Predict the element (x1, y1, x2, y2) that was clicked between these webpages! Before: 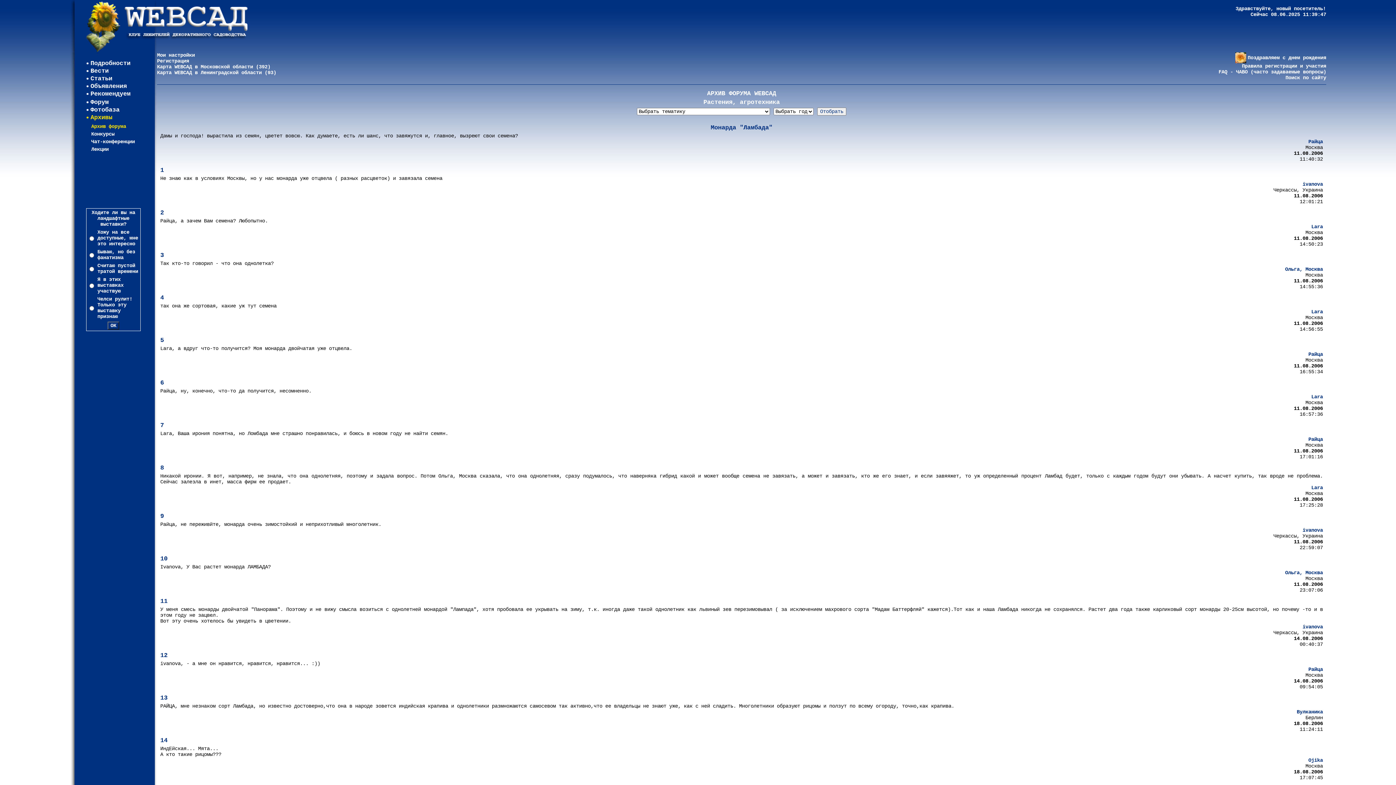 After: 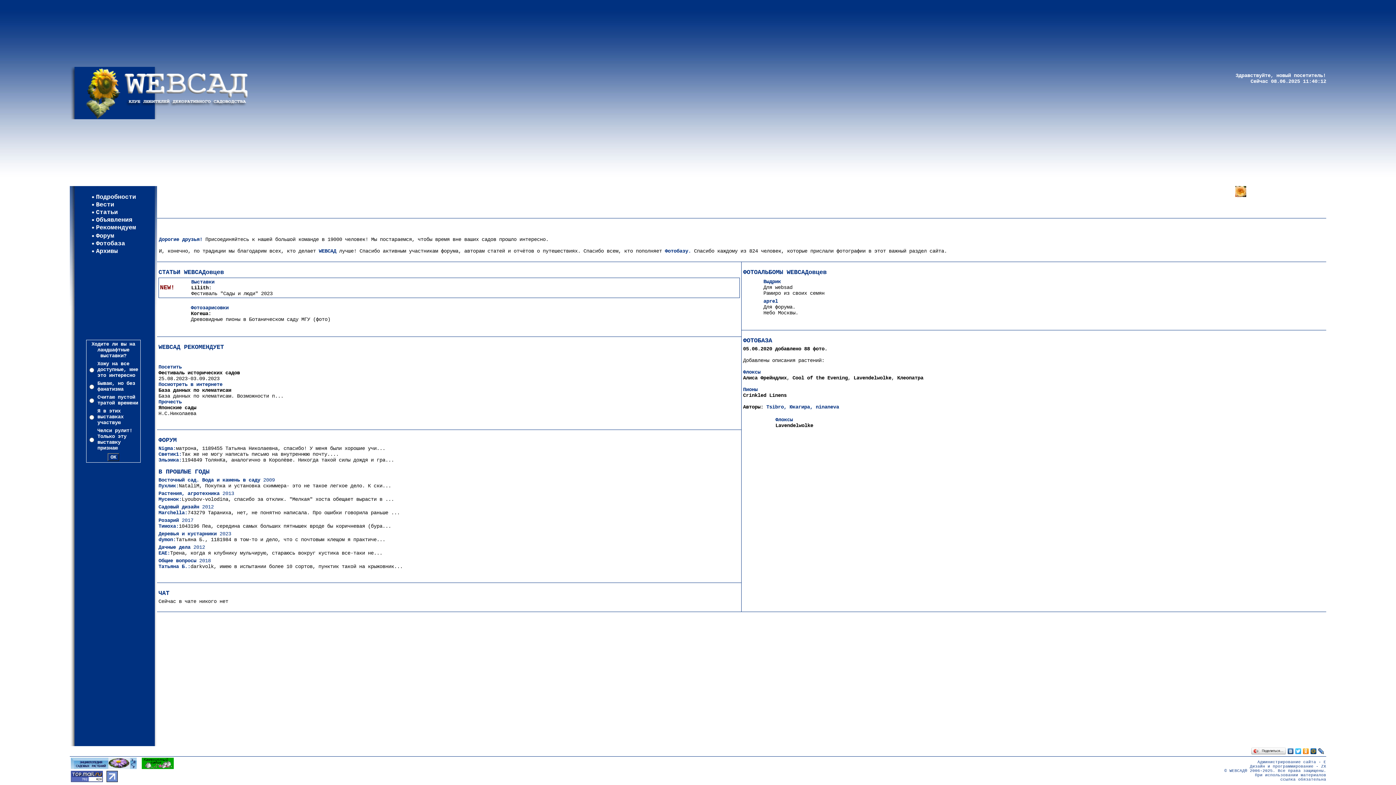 Action: bbox: (69, 47, 255, 53)